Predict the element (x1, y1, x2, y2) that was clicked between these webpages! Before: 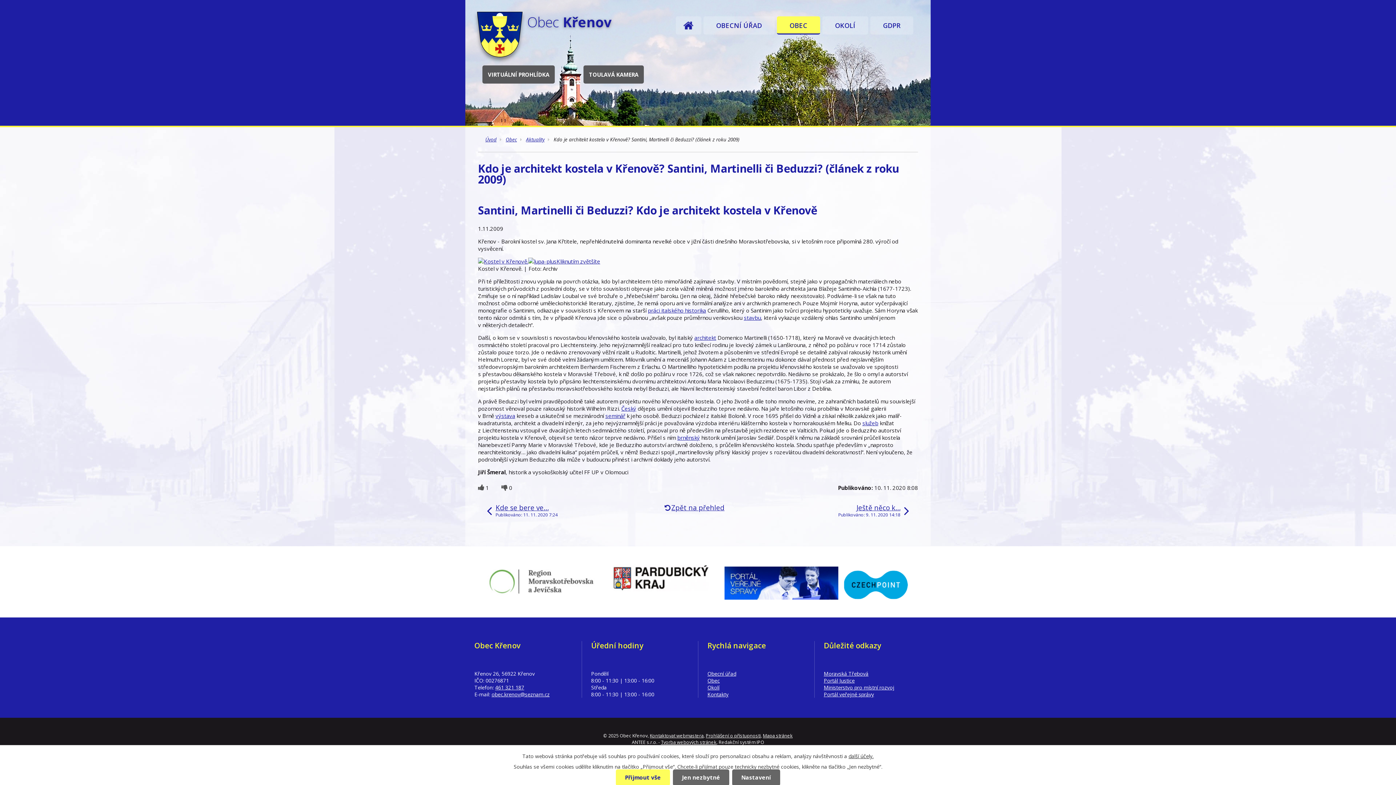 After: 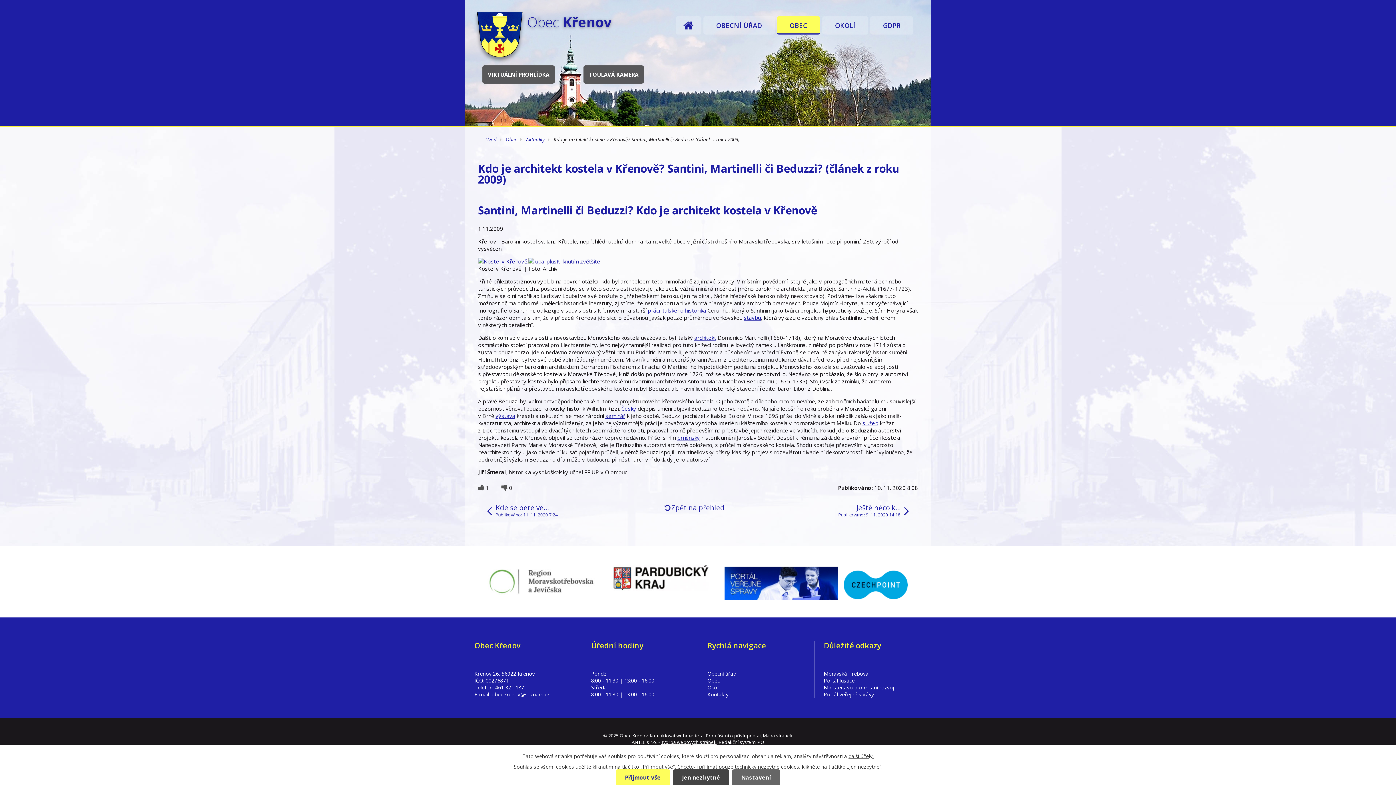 Action: label: Jen nezbytné bbox: (673, 769, 729, 786)